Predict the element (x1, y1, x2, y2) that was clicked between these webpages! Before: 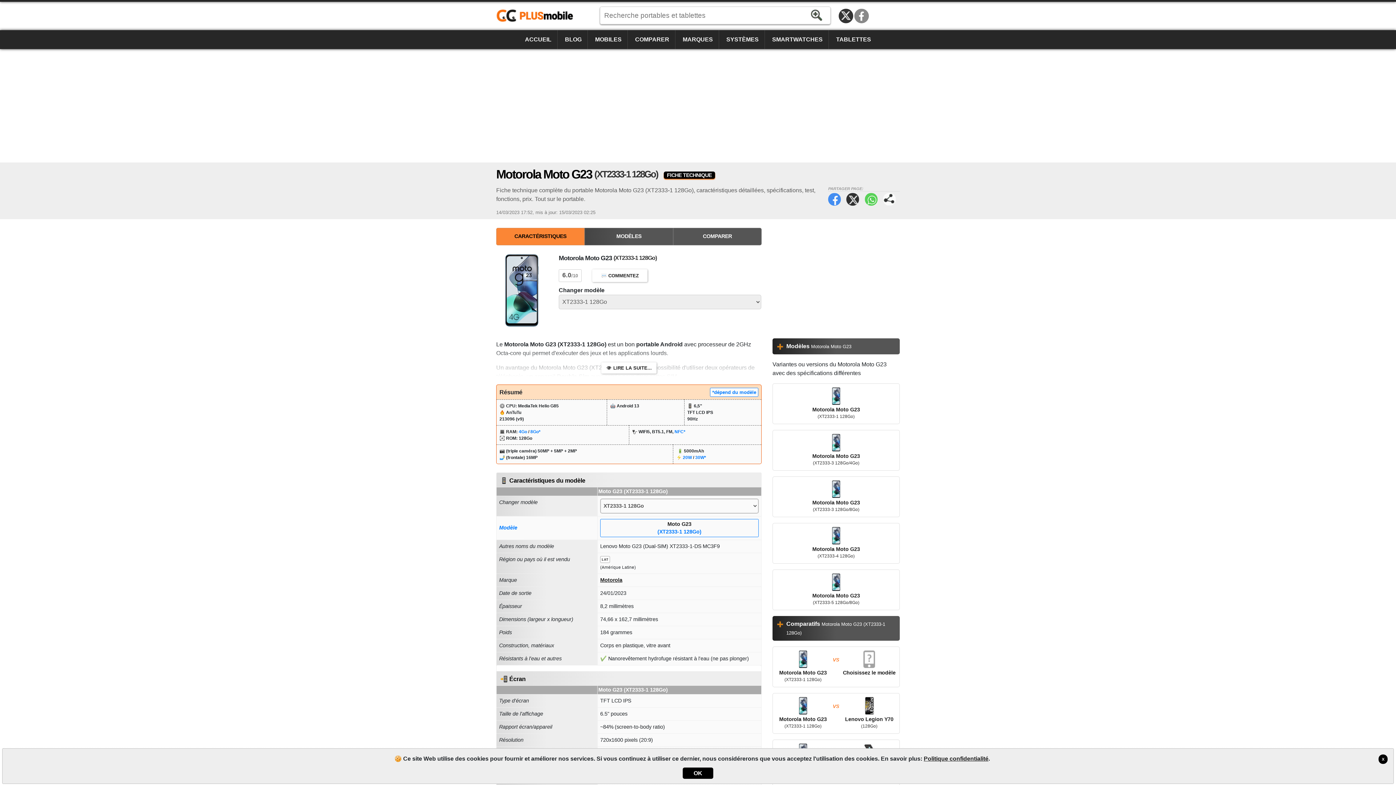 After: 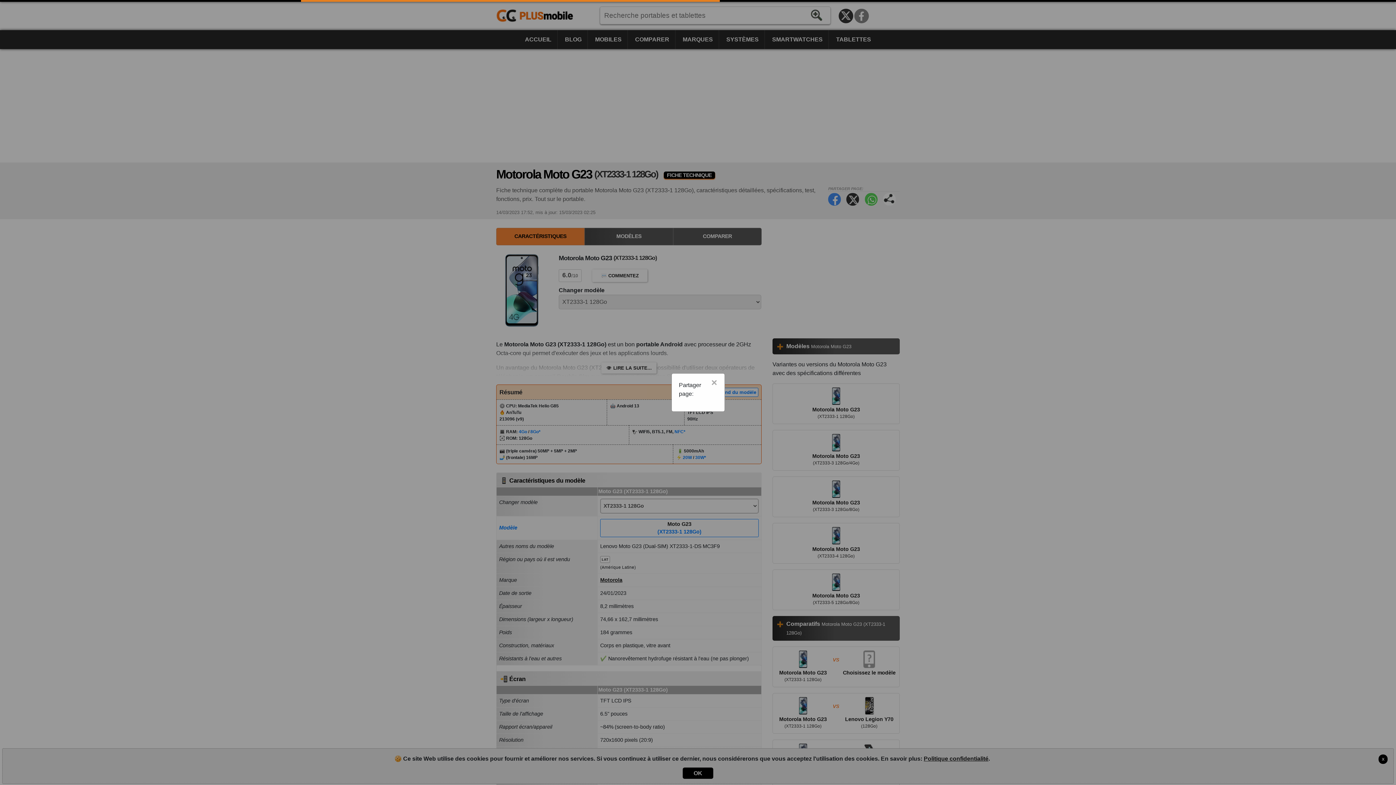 Action: bbox: (883, 193, 895, 205) label: Partager page: